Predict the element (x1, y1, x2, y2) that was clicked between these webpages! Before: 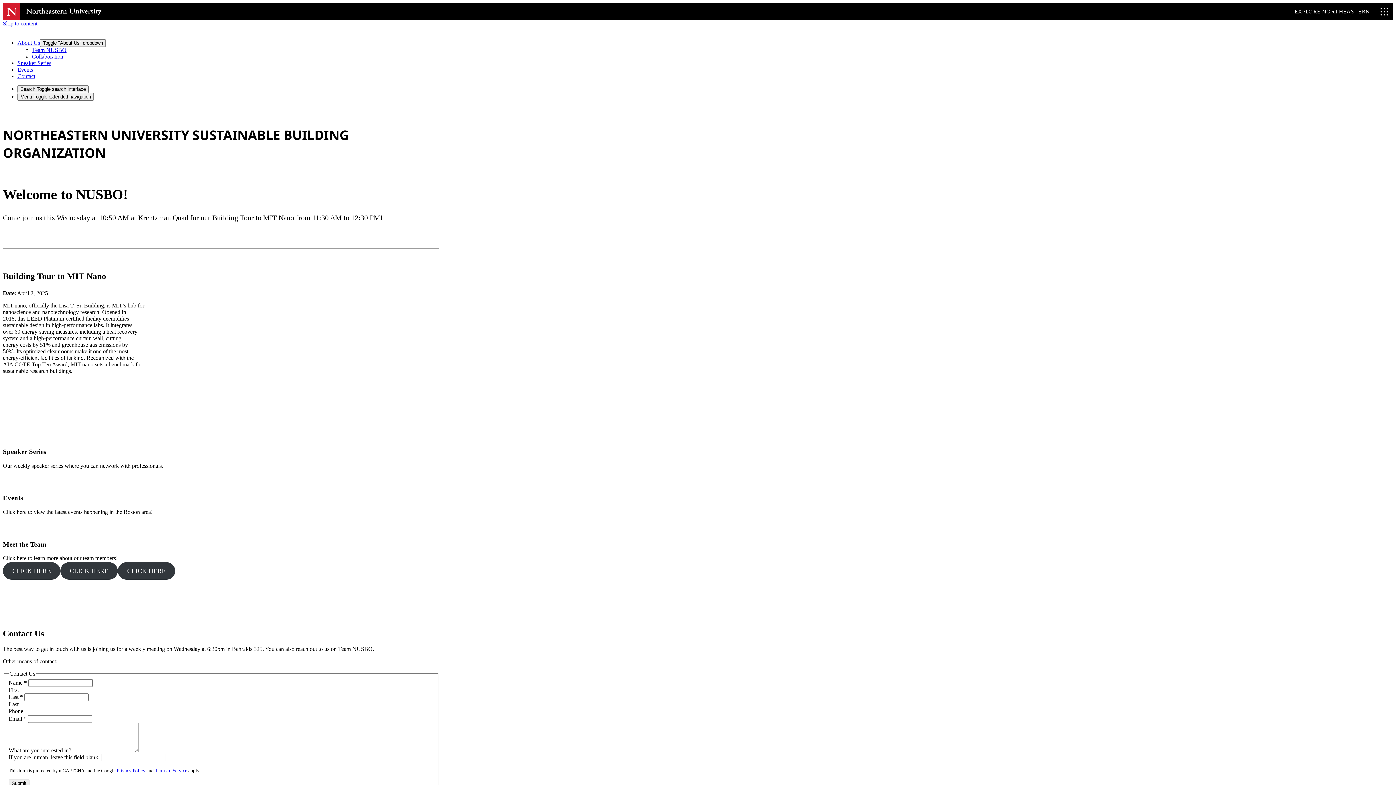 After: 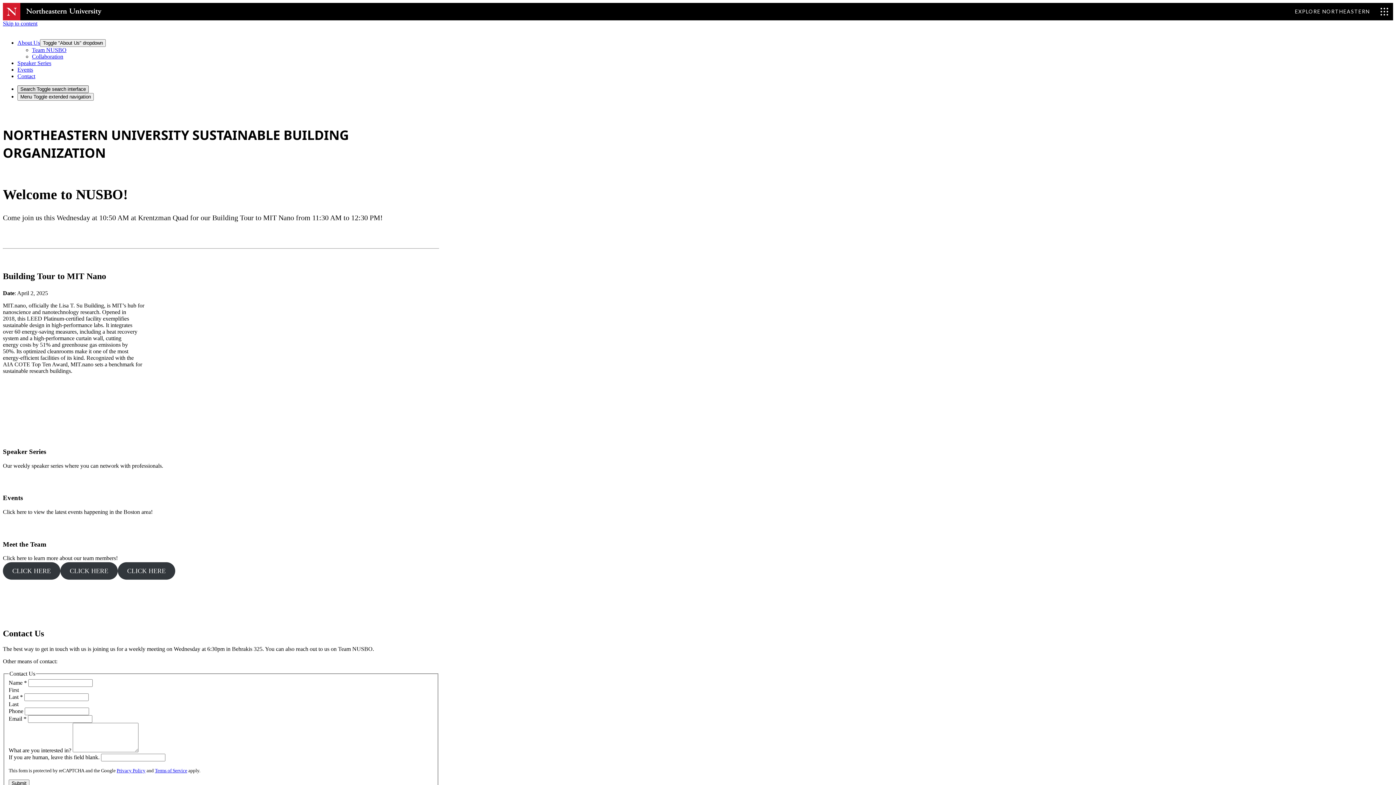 Action: bbox: (17, 85, 88, 93) label: Search Toggle search interface